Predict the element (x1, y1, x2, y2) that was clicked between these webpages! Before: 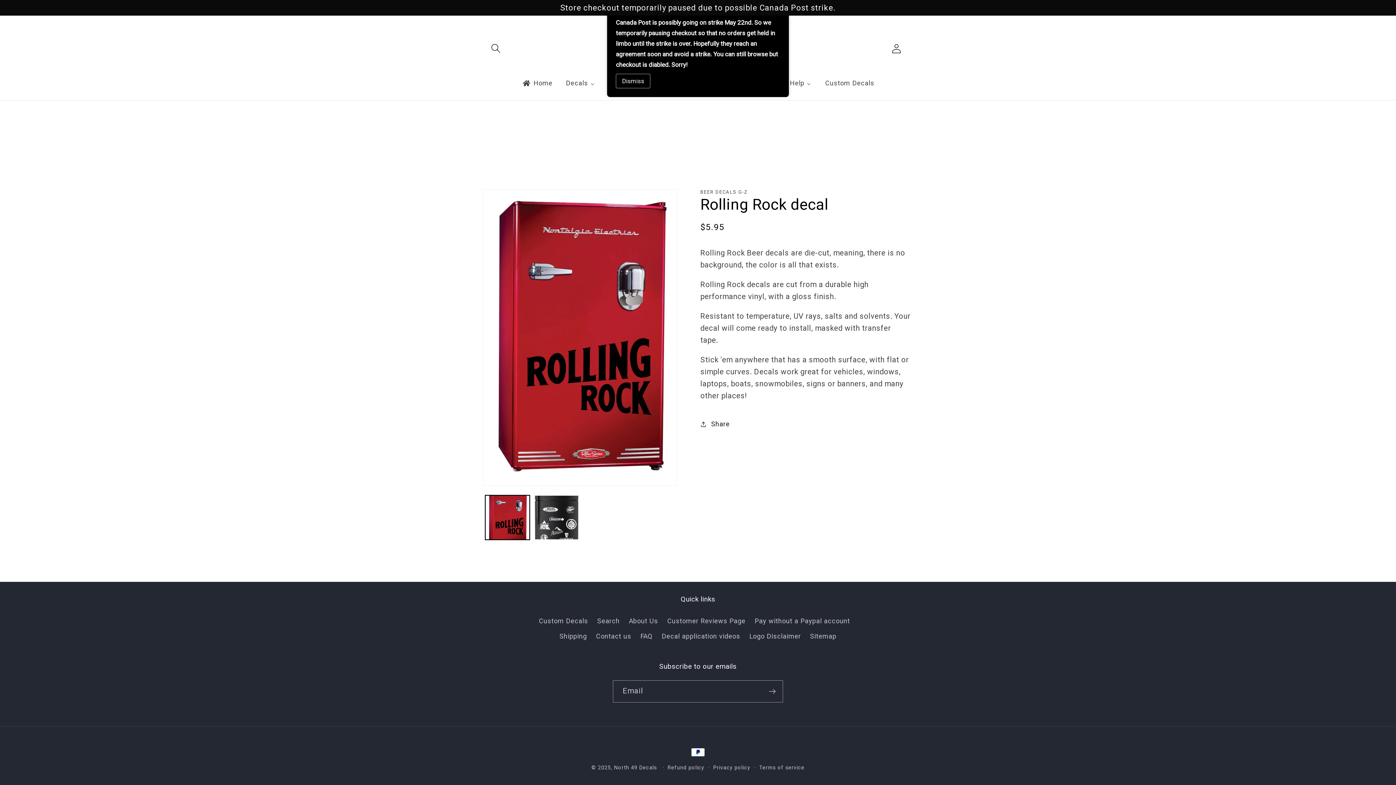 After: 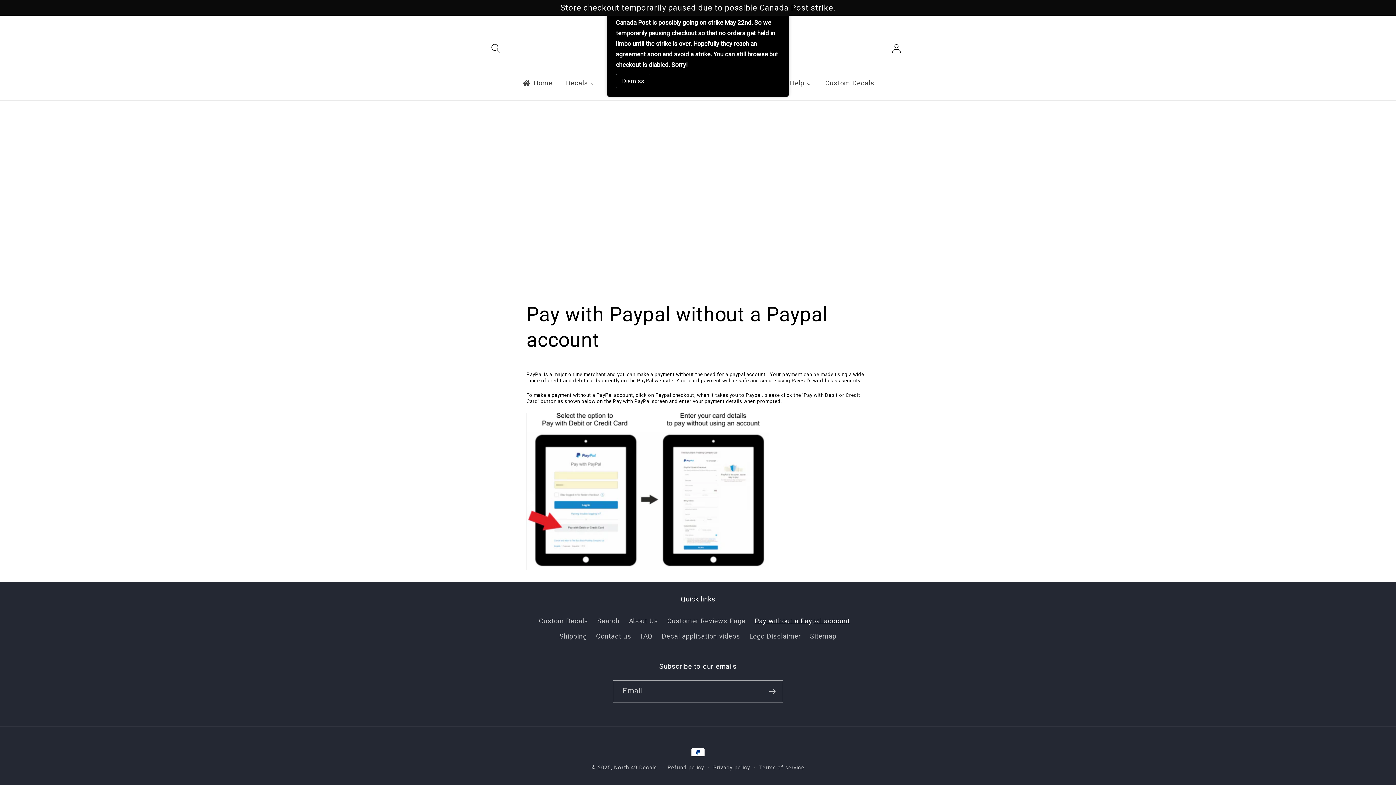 Action: bbox: (754, 613, 850, 628) label: Pay without a Paypal account